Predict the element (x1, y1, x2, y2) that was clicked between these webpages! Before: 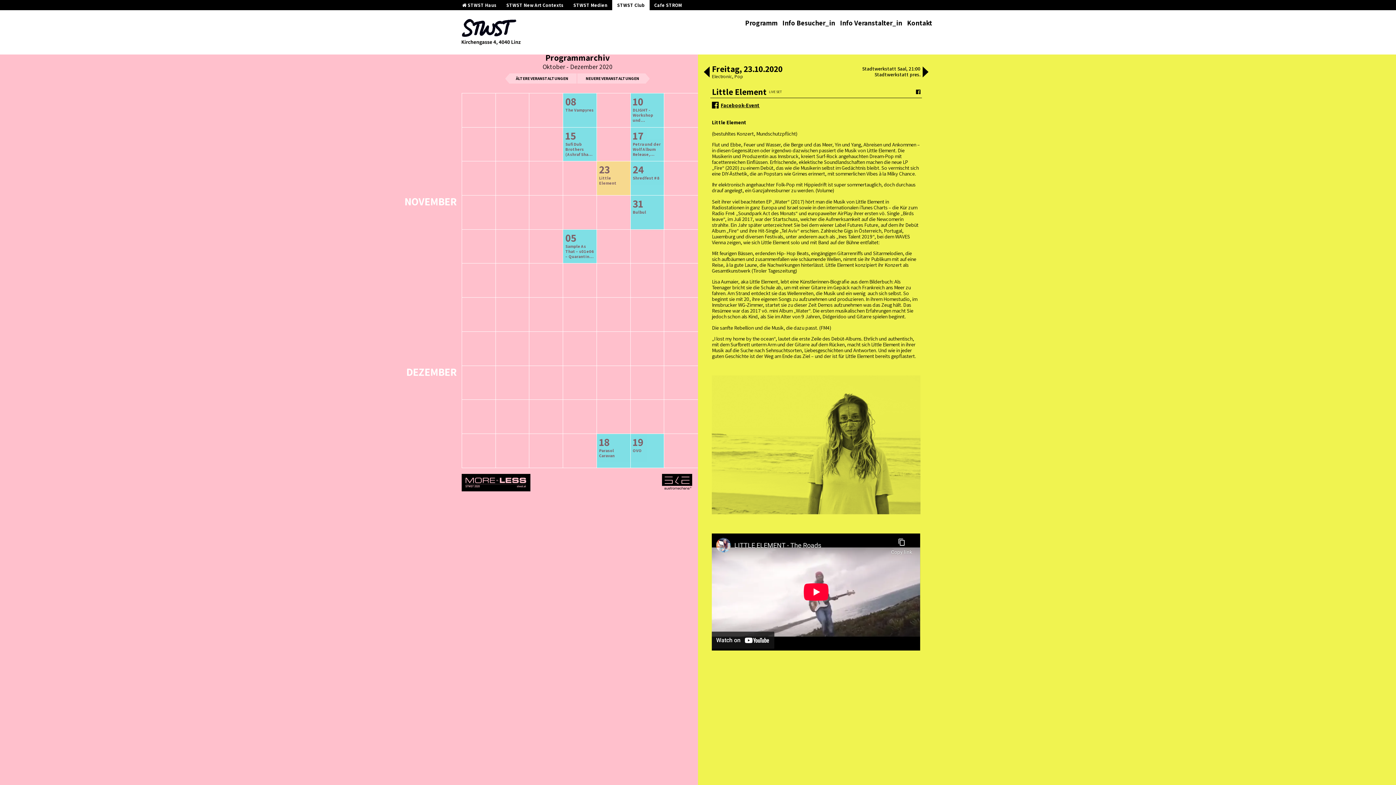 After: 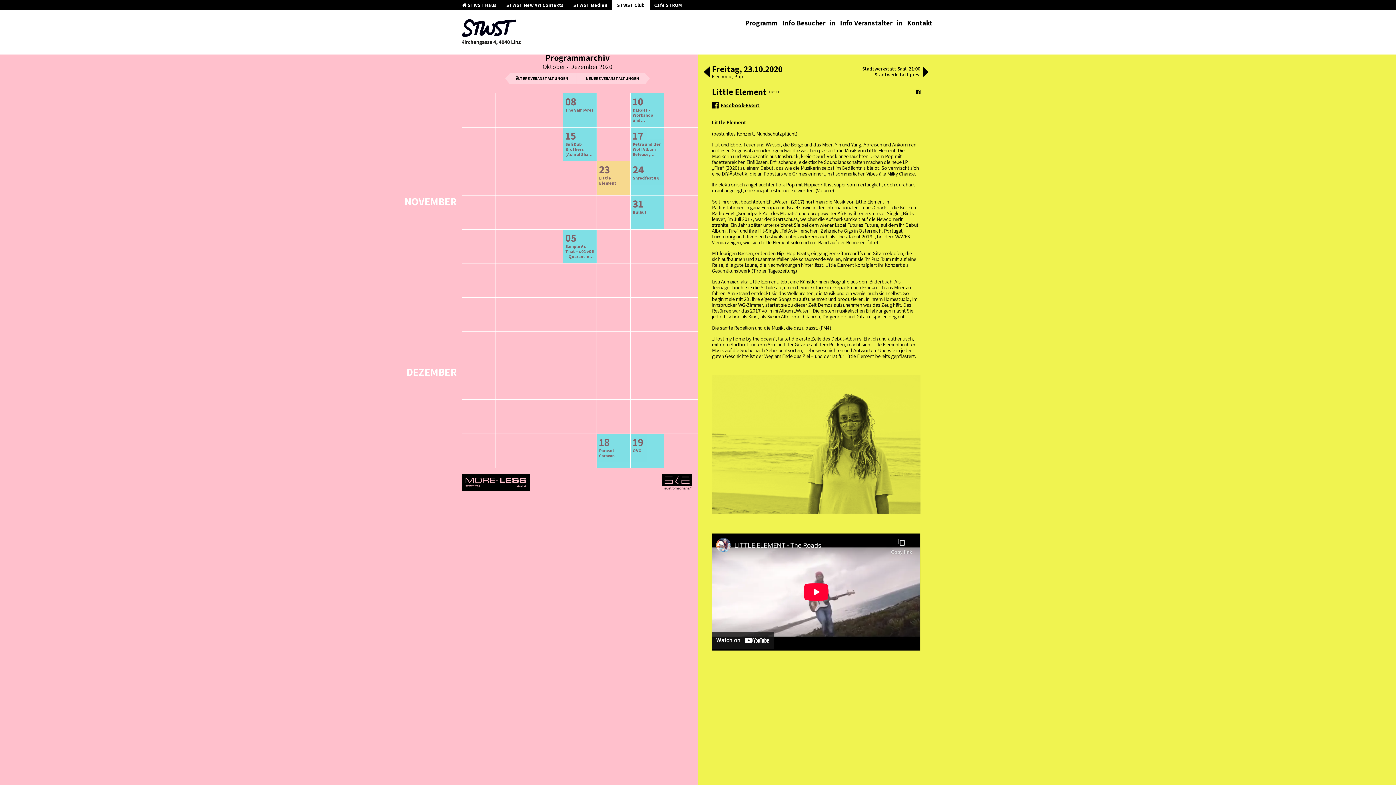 Action: bbox: (597, 161, 630, 195) label: 23
Little Element